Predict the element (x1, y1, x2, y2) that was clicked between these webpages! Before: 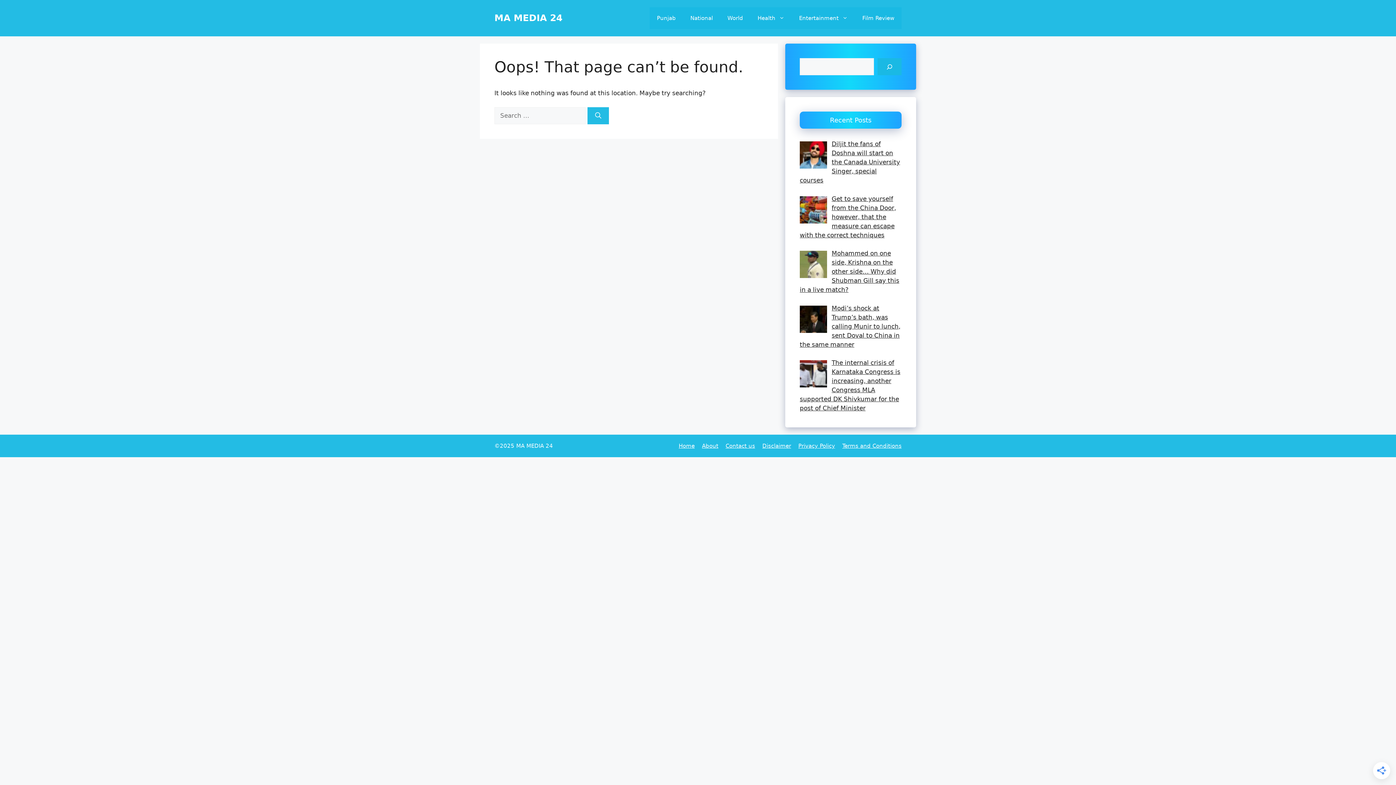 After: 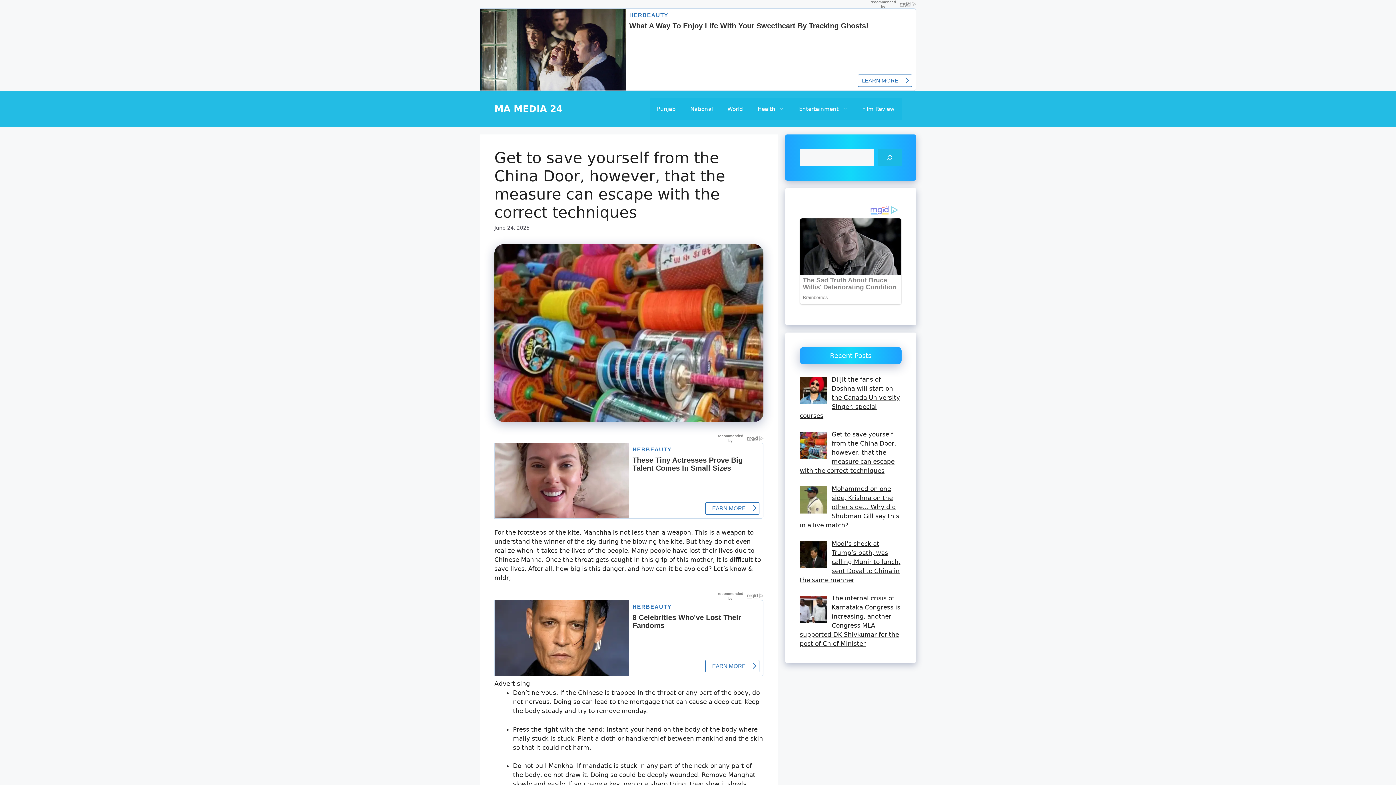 Action: label: Get to save yourself from the China Door, however, that the measure can escape with the correct techniques bbox: (800, 195, 896, 238)